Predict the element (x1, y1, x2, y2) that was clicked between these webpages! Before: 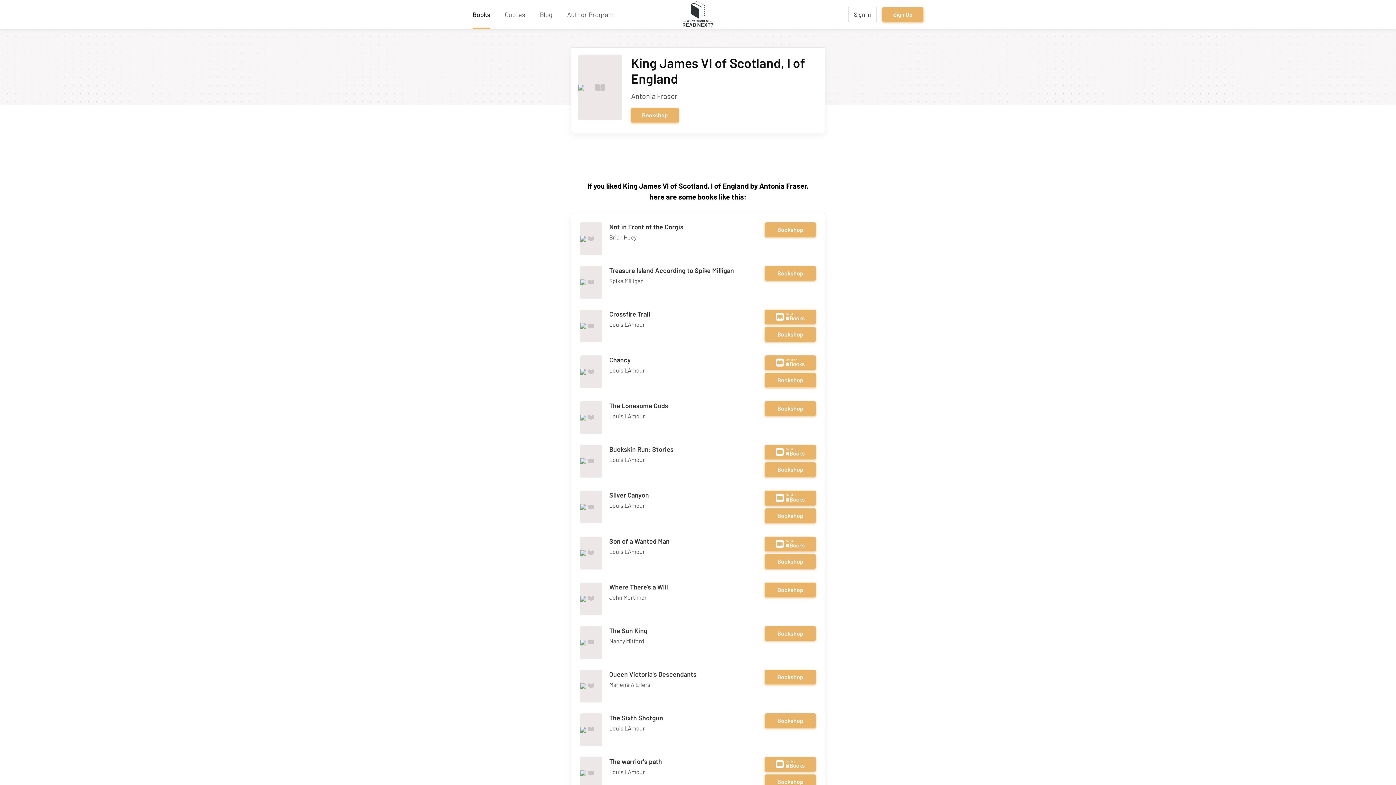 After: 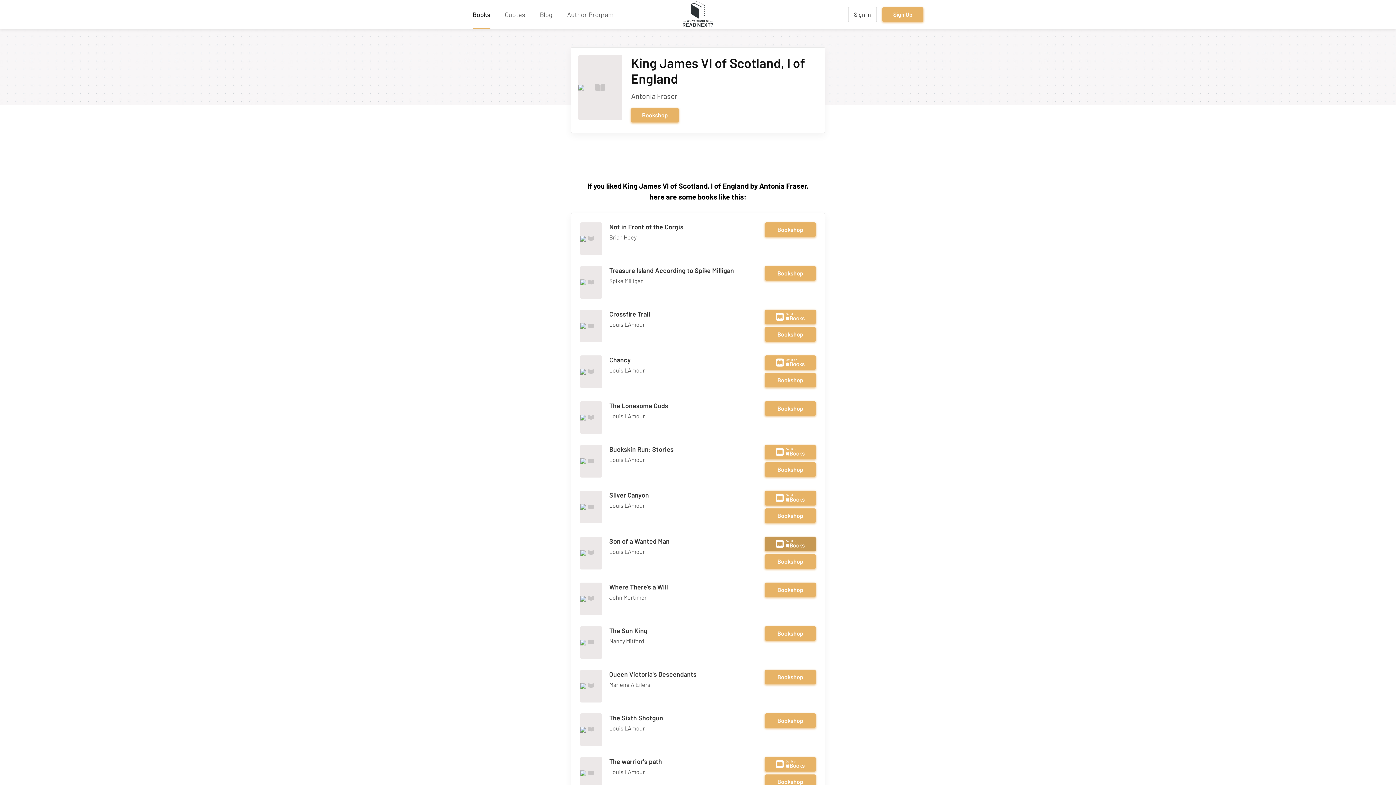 Action: bbox: (765, 536, 816, 551)